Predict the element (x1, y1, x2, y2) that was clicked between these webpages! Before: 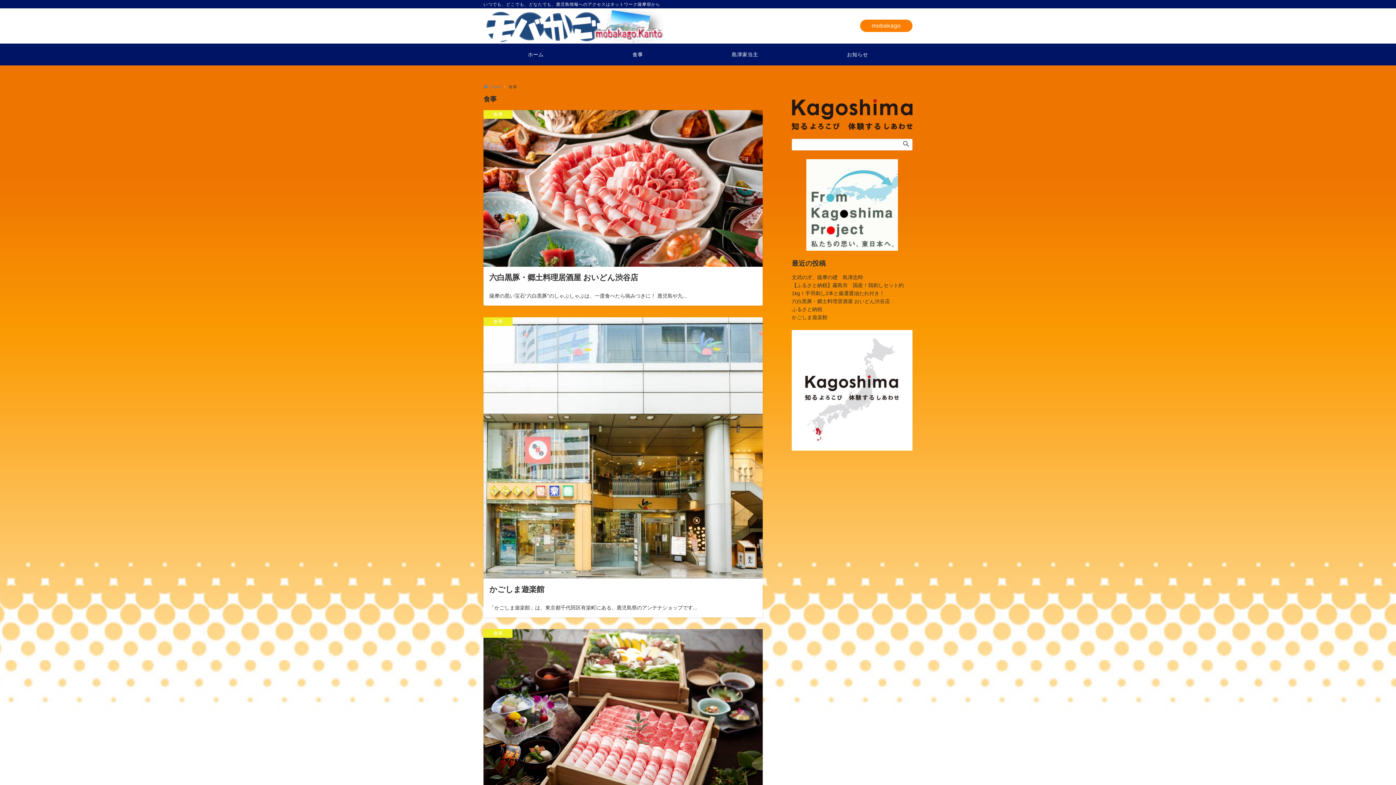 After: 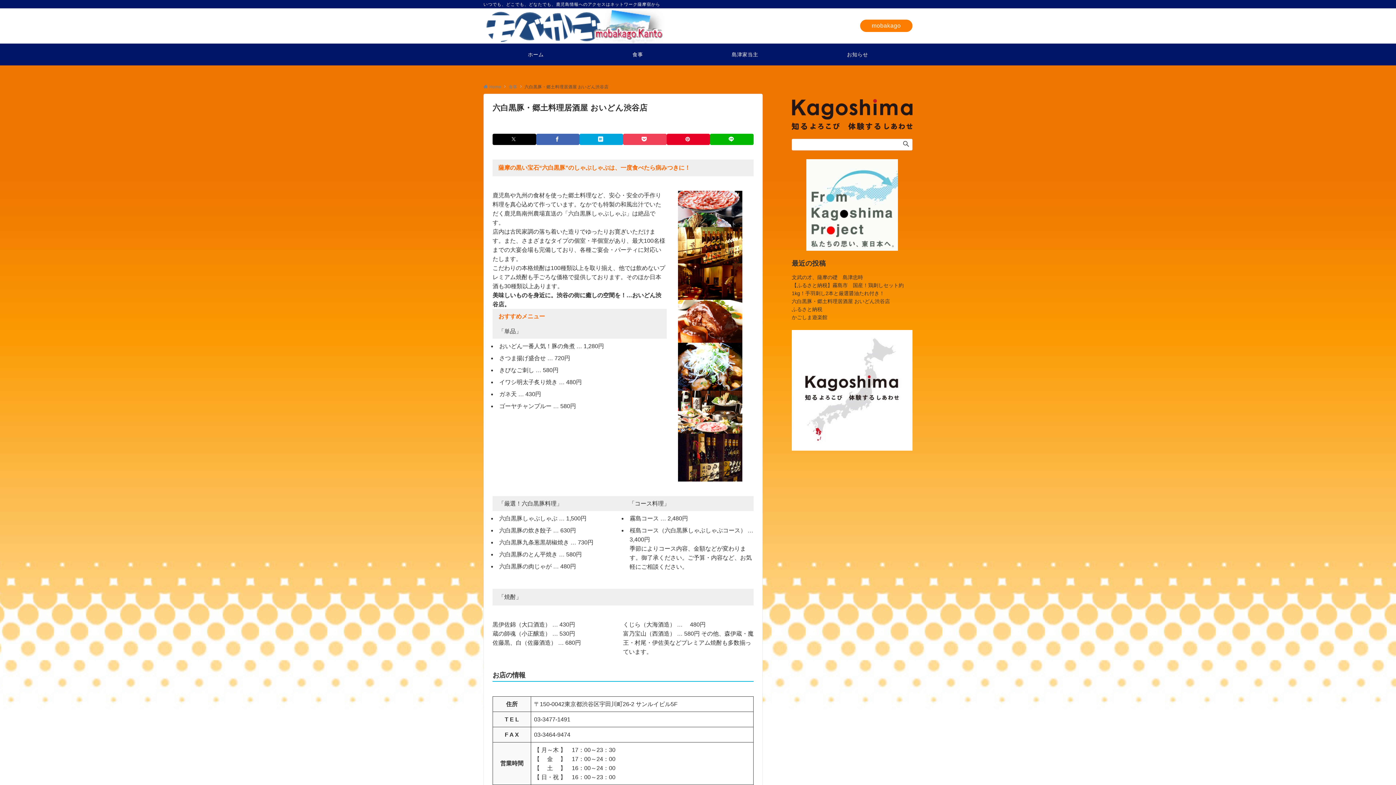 Action: label: 食事
六白黒豚・郷土料理居酒屋 おいどん渋谷店

薩摩の黒い宝石“六白黒豚”のしゃぶしゃぶは、一度食べたら病みつきに！ 鹿児島や九... bbox: (483, 110, 762, 305)